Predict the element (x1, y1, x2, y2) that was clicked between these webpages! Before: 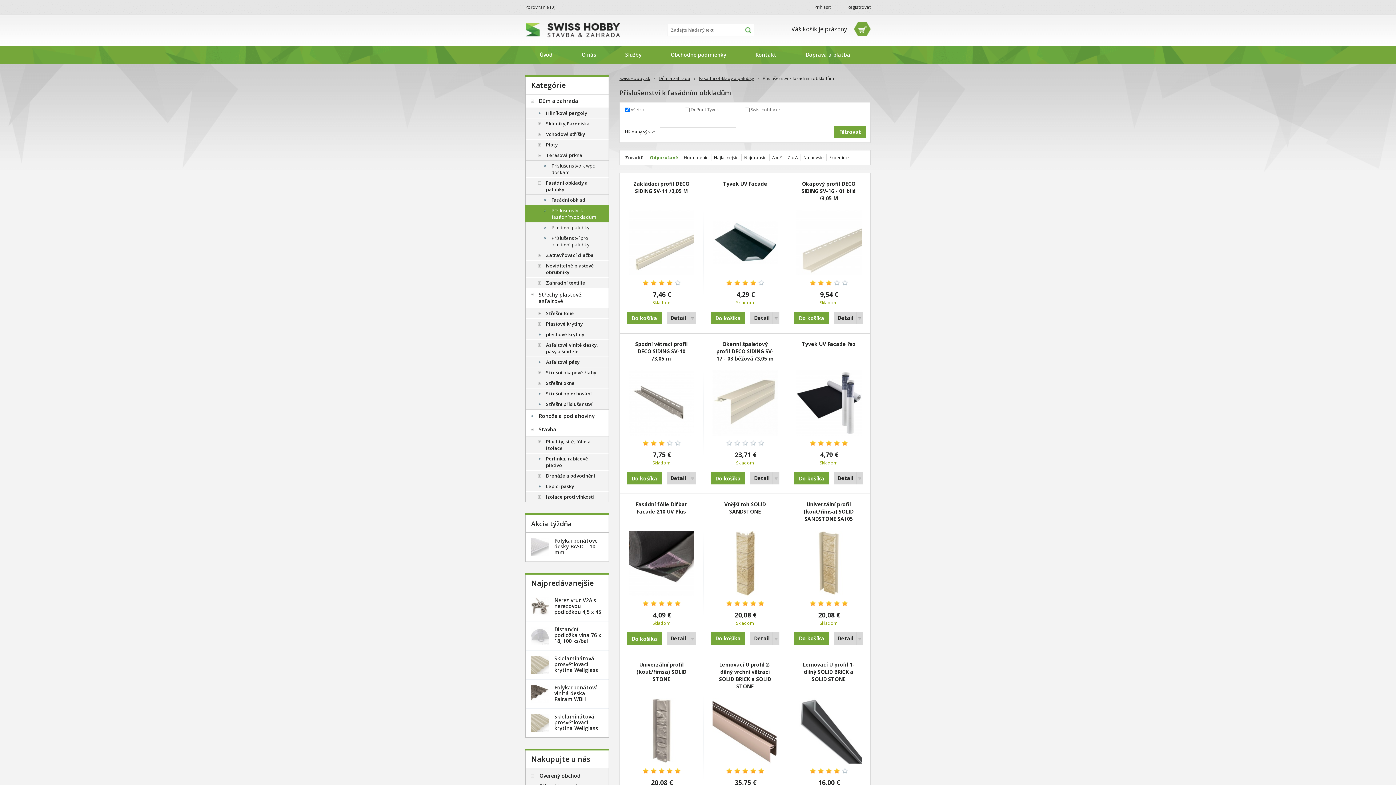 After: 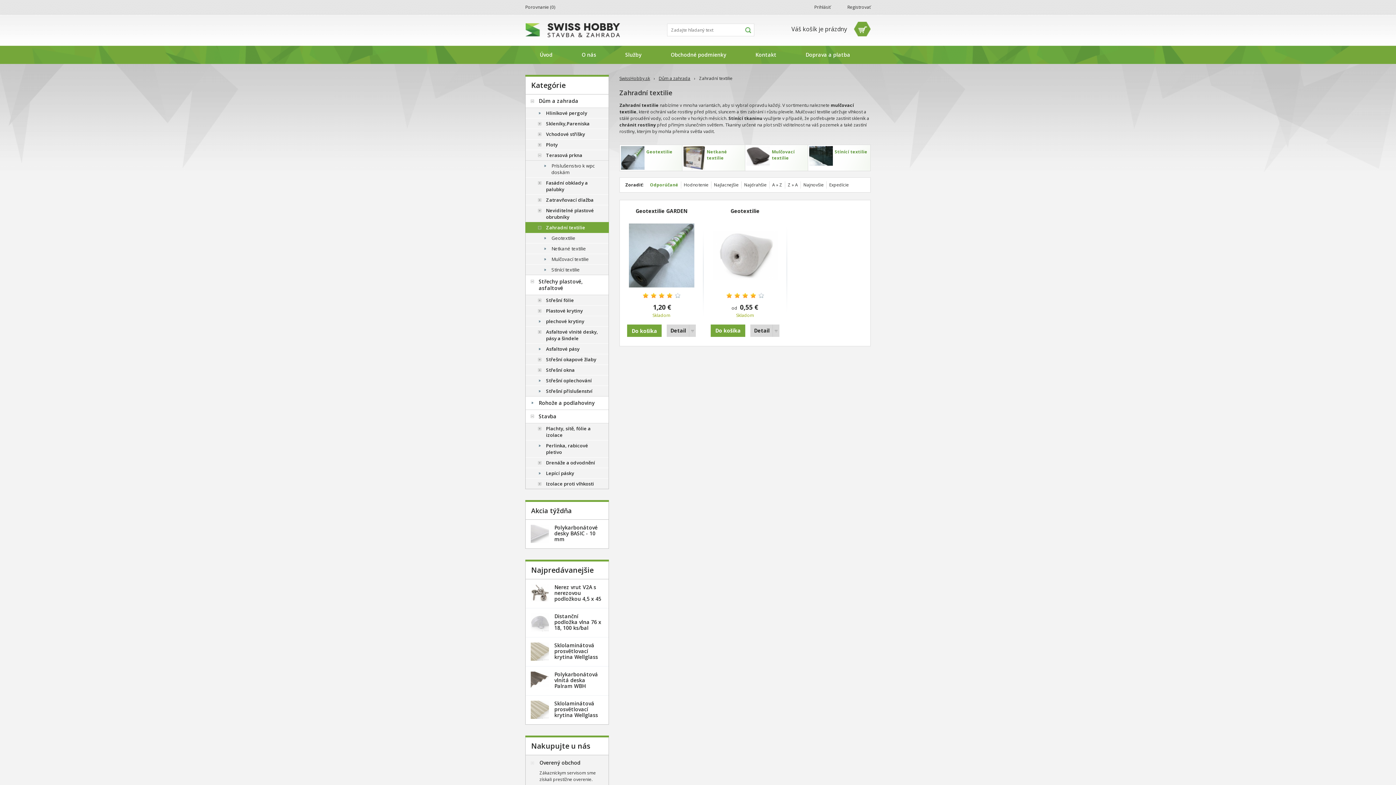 Action: label: Zahradní textilie bbox: (525, 277, 608, 288)